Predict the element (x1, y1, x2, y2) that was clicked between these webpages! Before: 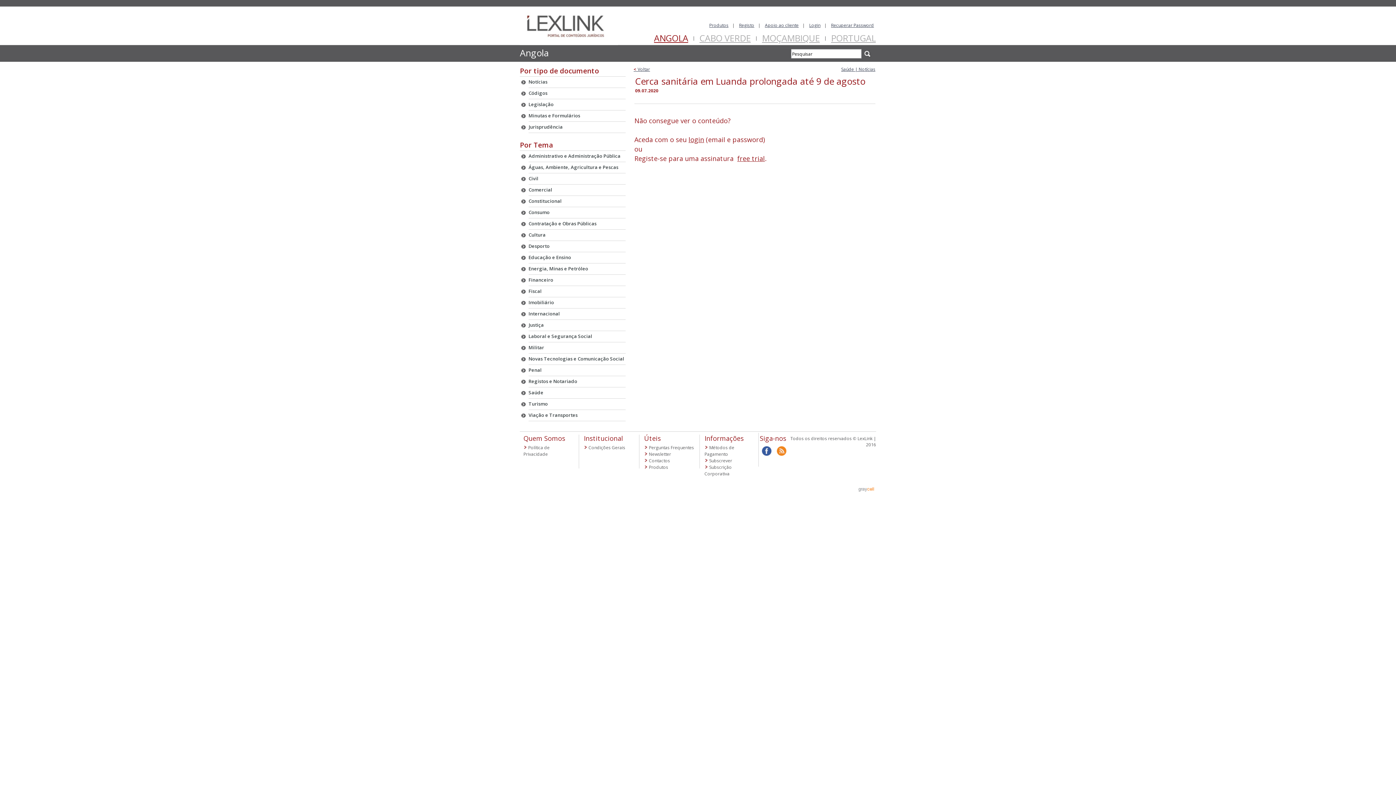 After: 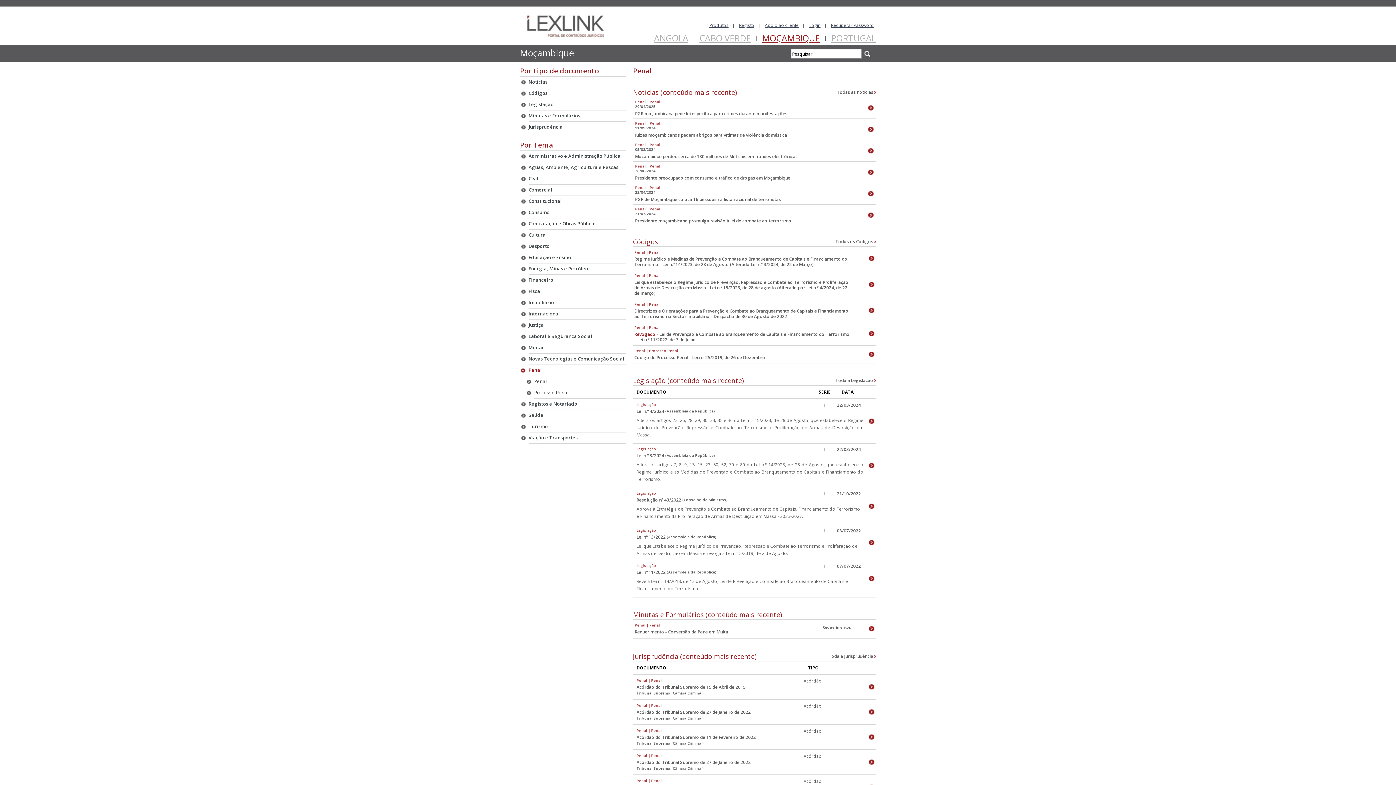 Action: bbox: (528, 366, 541, 373) label: Penal